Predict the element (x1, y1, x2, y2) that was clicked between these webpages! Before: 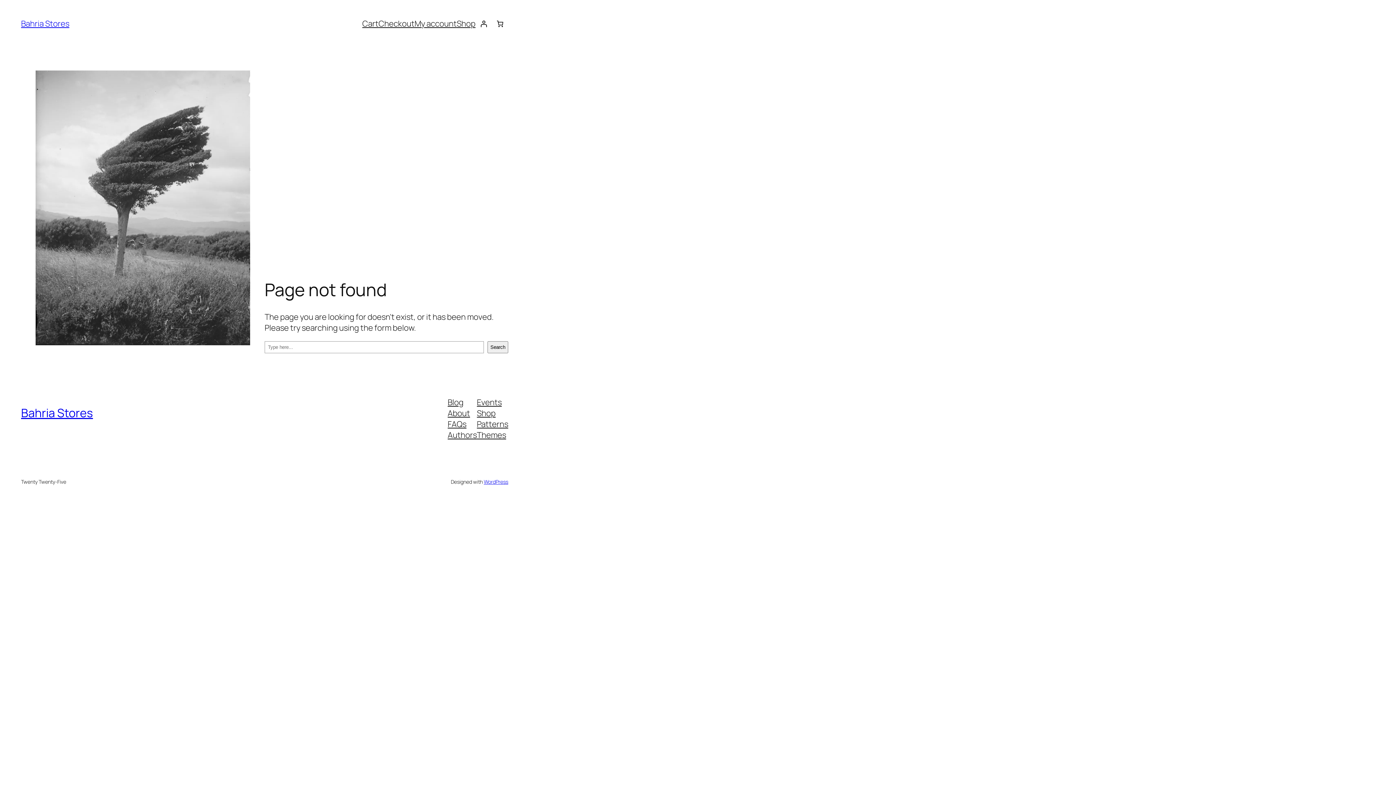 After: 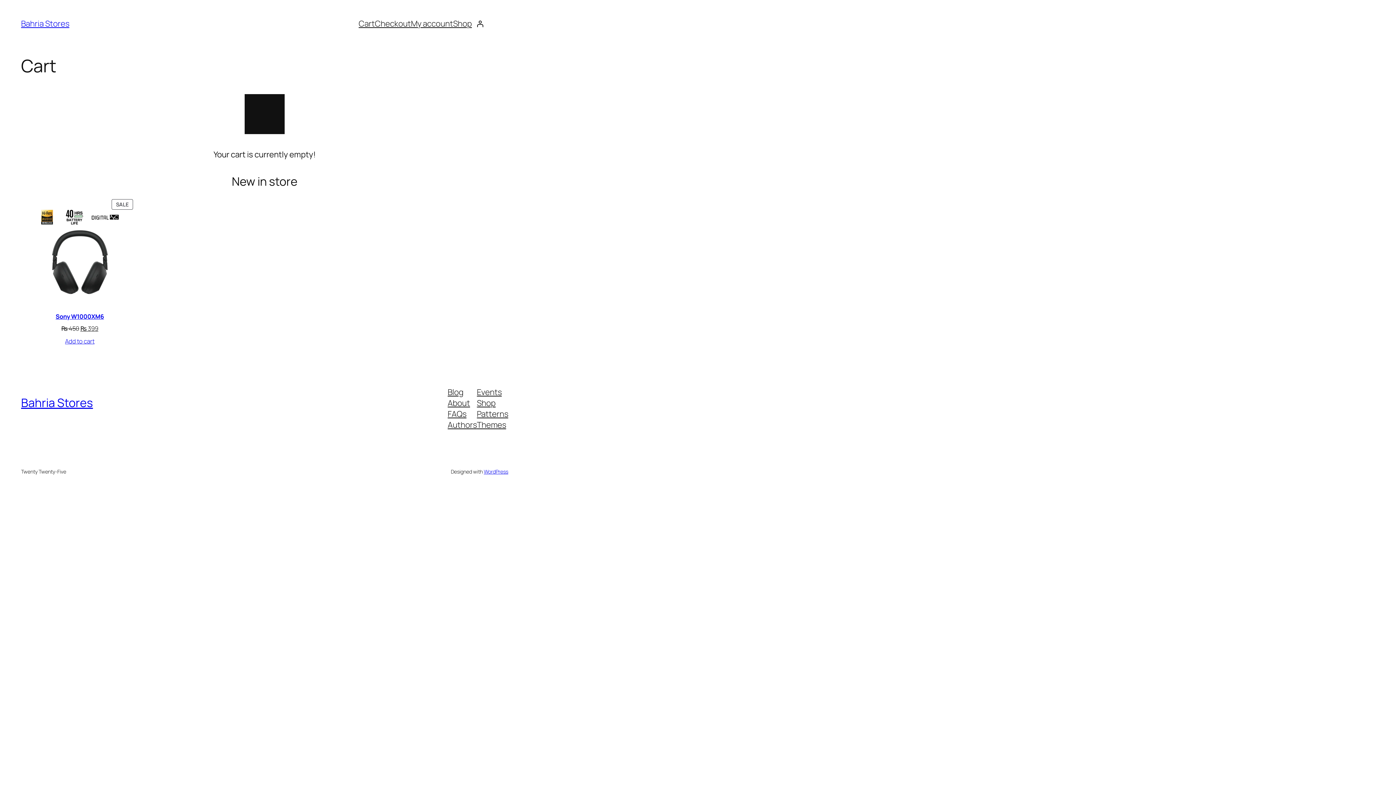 Action: label: Cart bbox: (362, 18, 378, 29)